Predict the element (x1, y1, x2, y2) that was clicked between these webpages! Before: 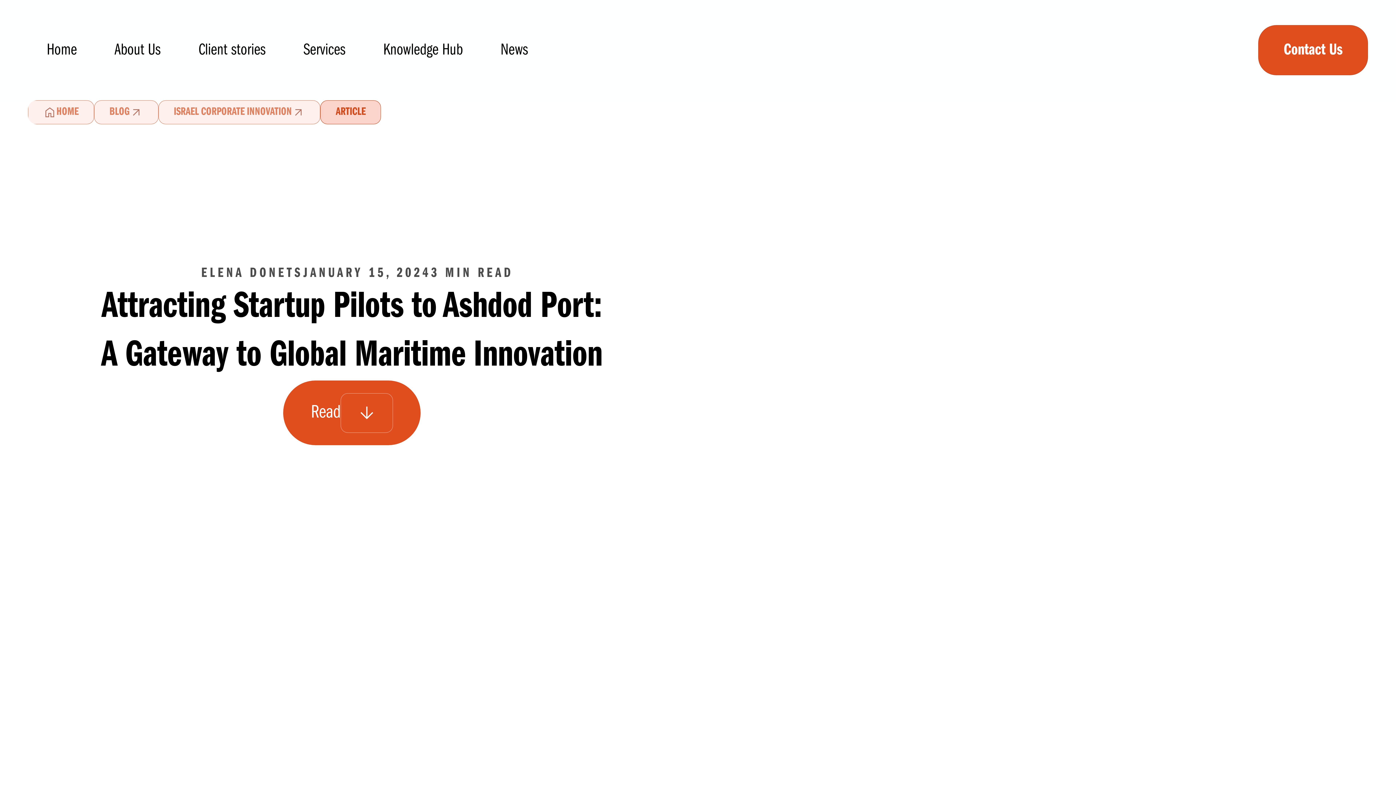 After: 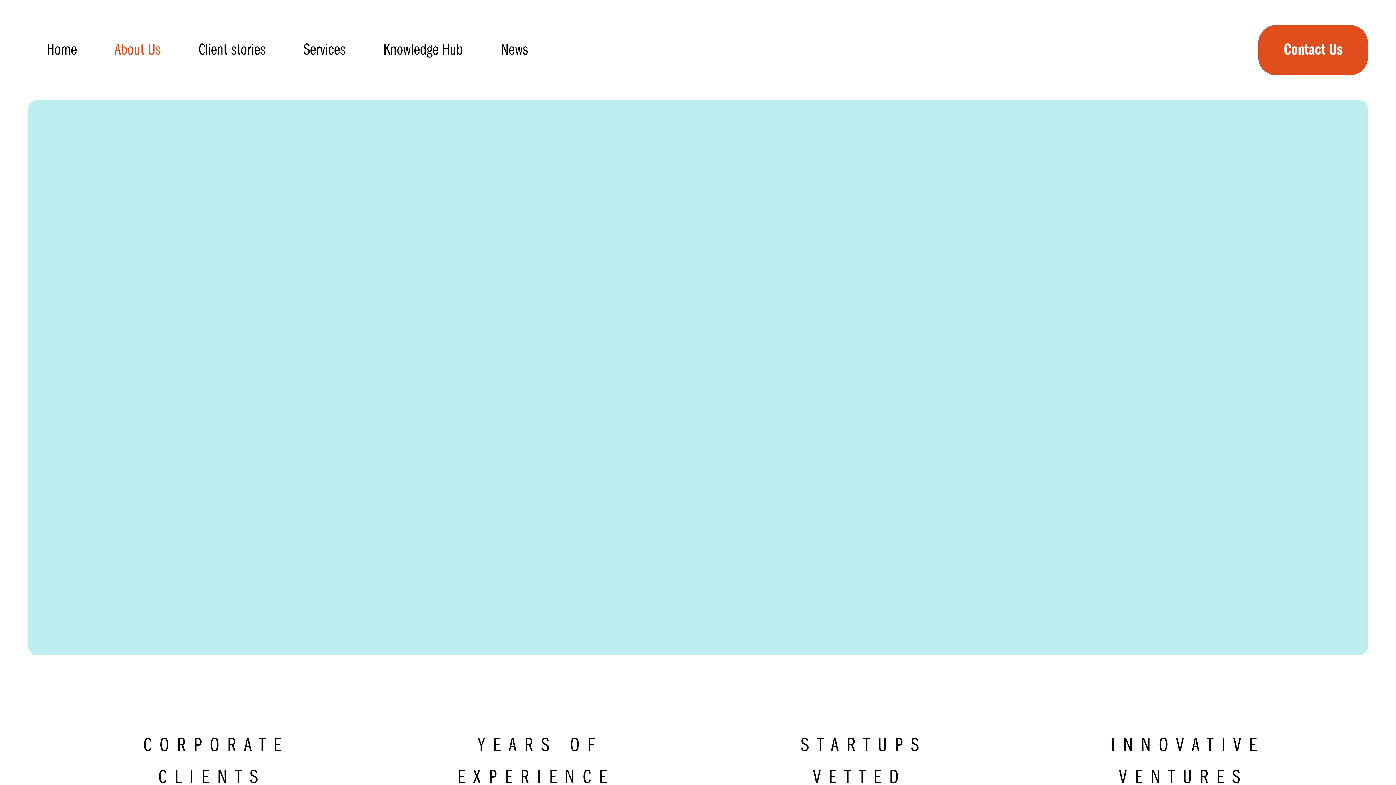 Action: bbox: (95, 0, 179, 100) label: About Us